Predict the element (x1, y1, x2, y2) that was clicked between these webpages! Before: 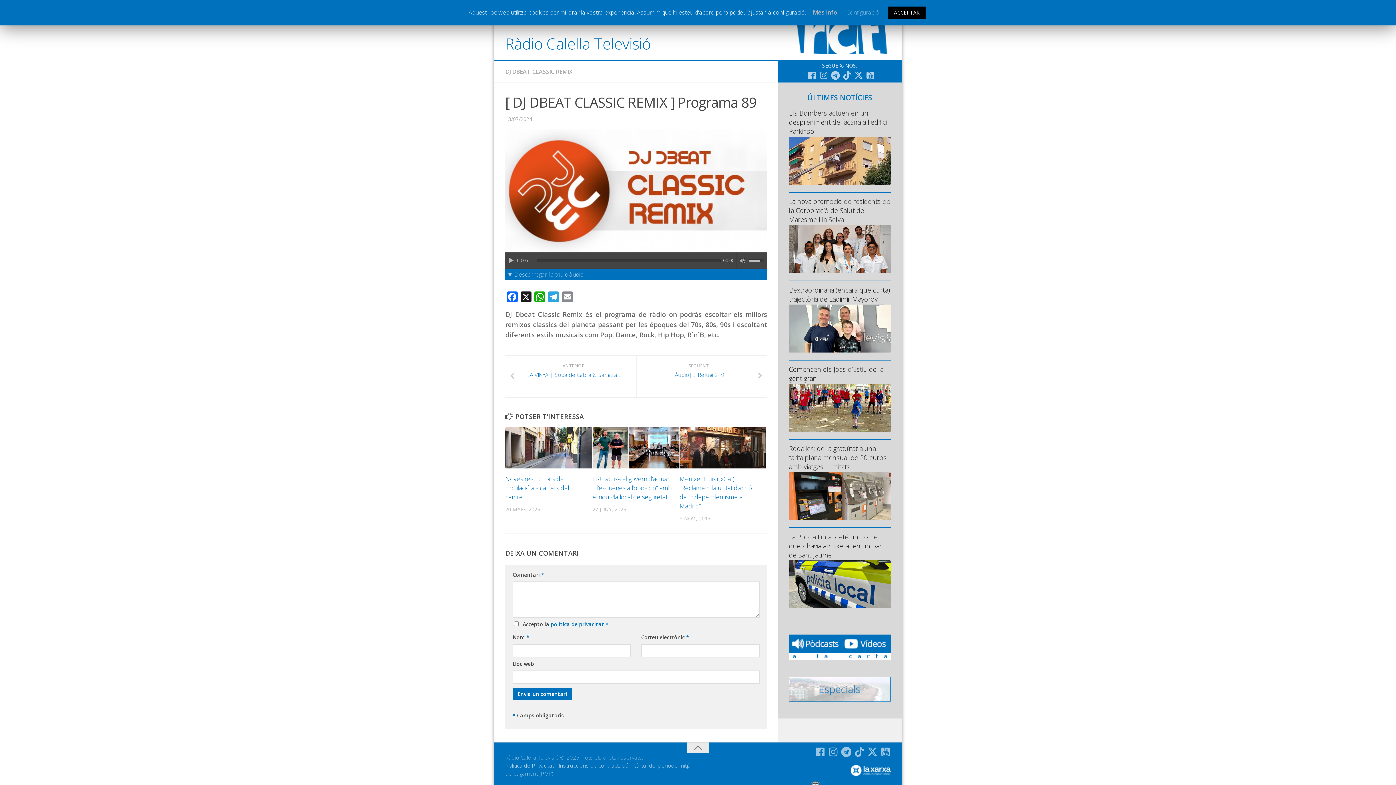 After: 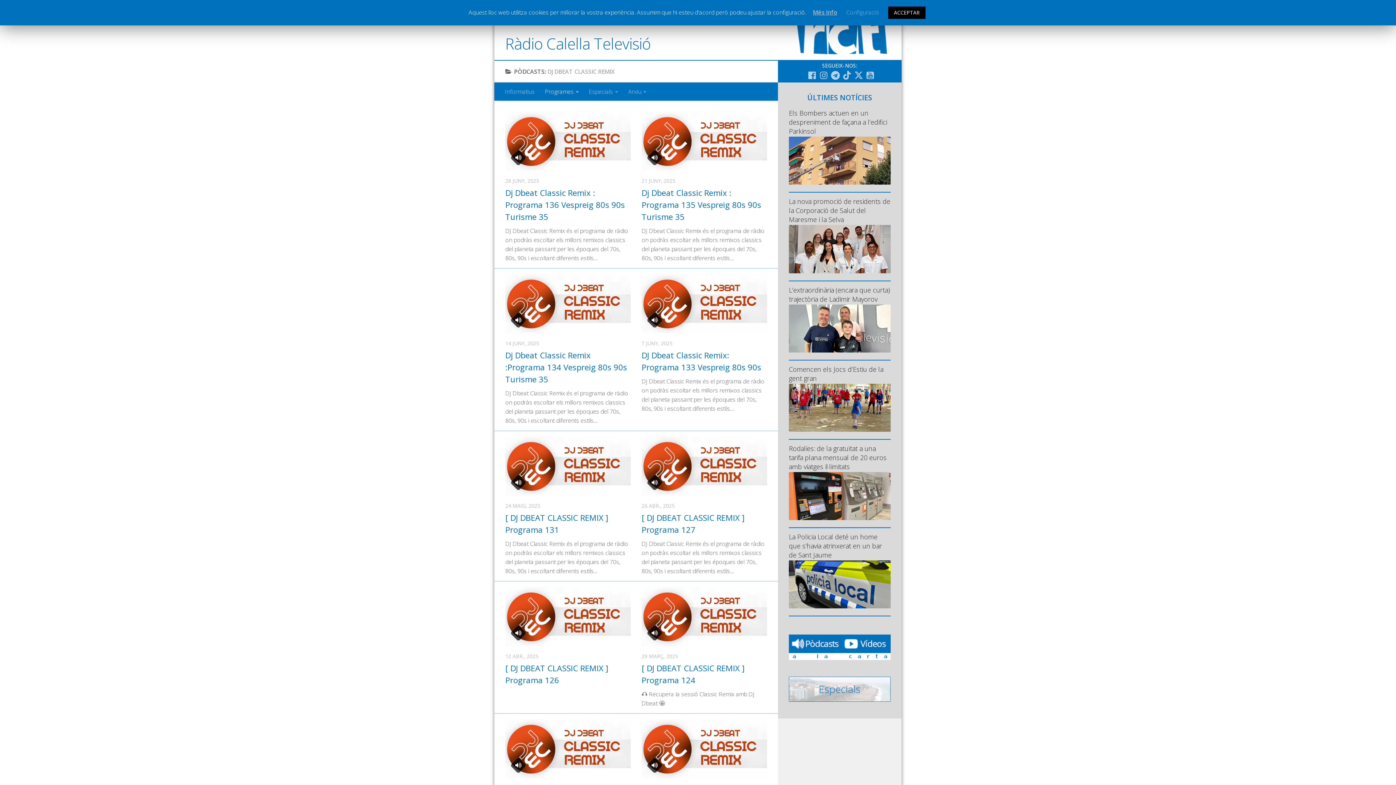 Action: label: DJ DBEAT CLASSIC REMIX bbox: (505, 67, 572, 75)